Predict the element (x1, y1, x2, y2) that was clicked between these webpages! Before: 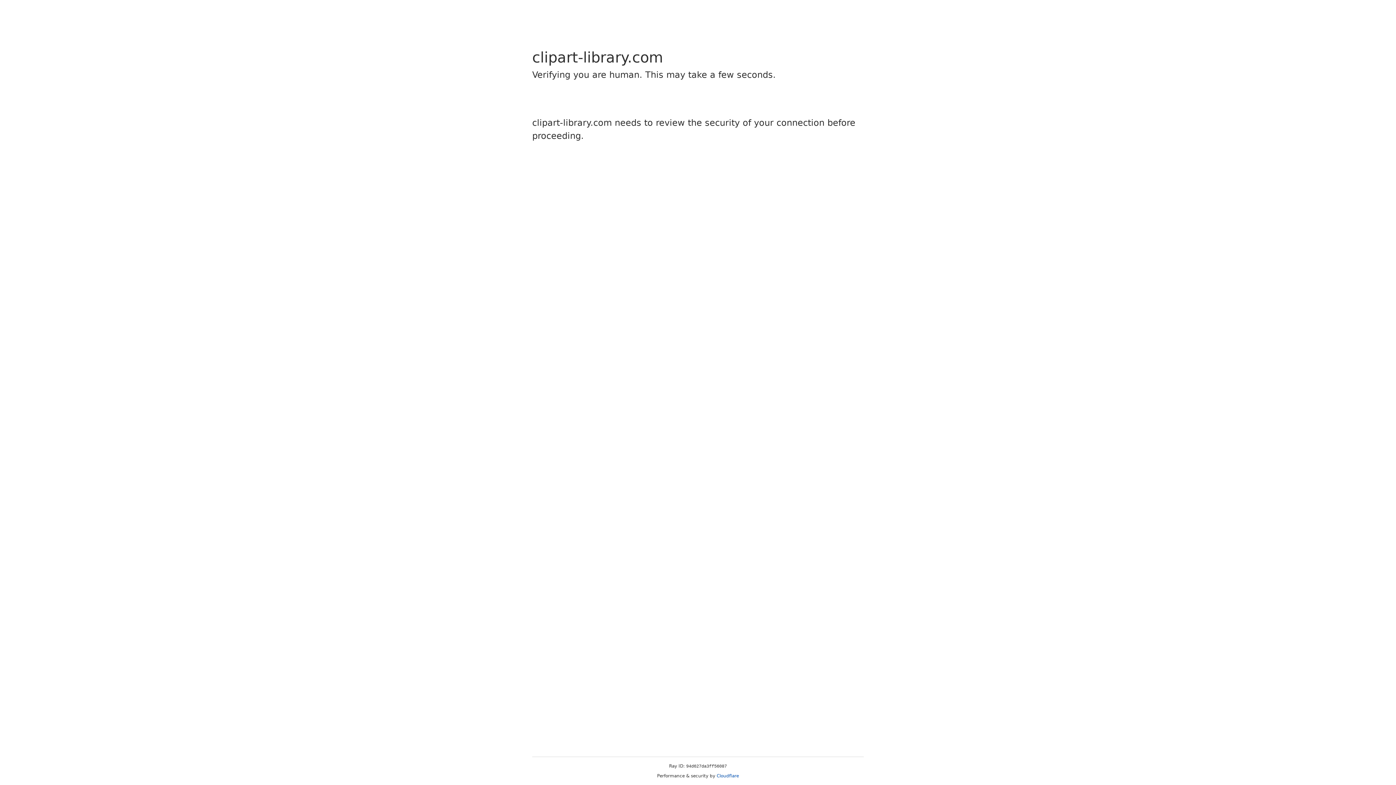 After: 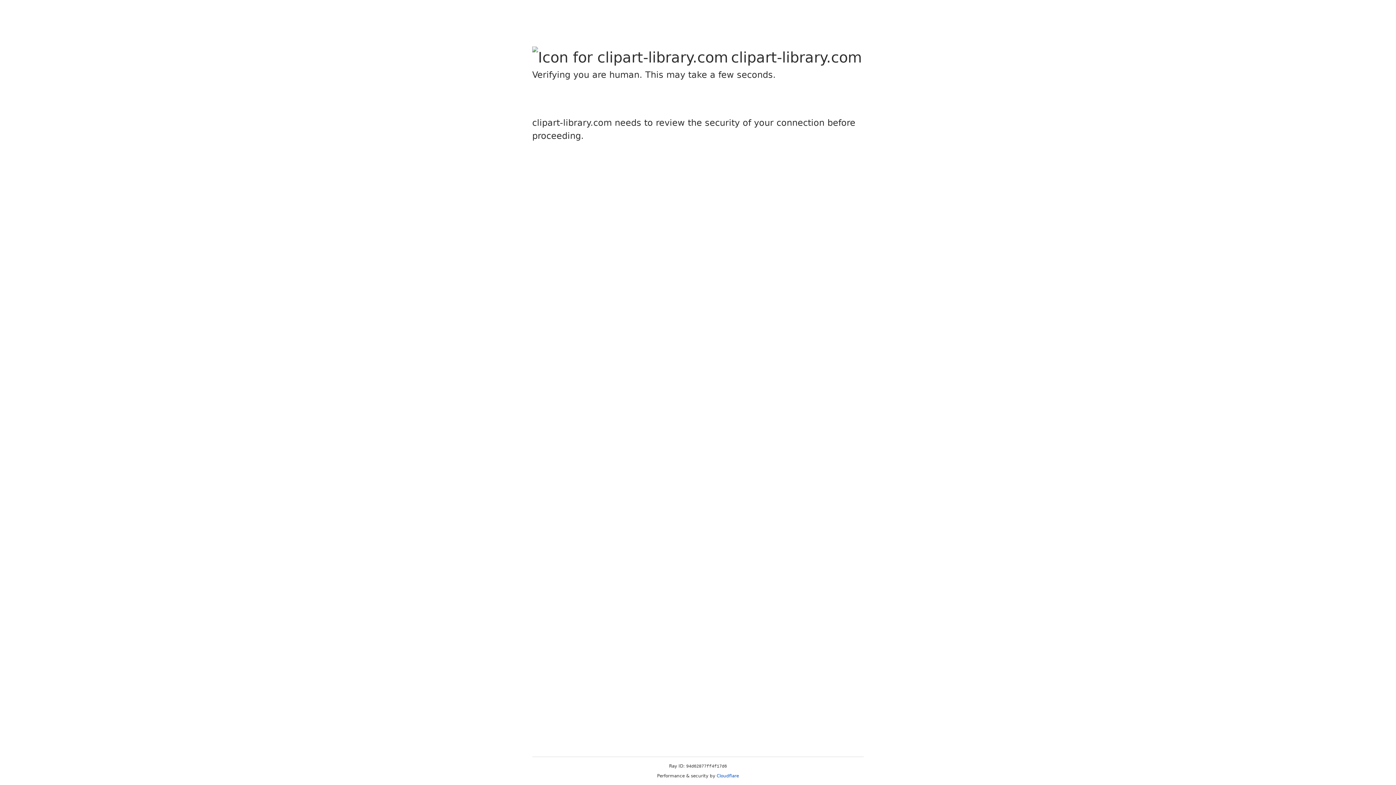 Action: bbox: (716, 773, 739, 778) label: Cloudflare